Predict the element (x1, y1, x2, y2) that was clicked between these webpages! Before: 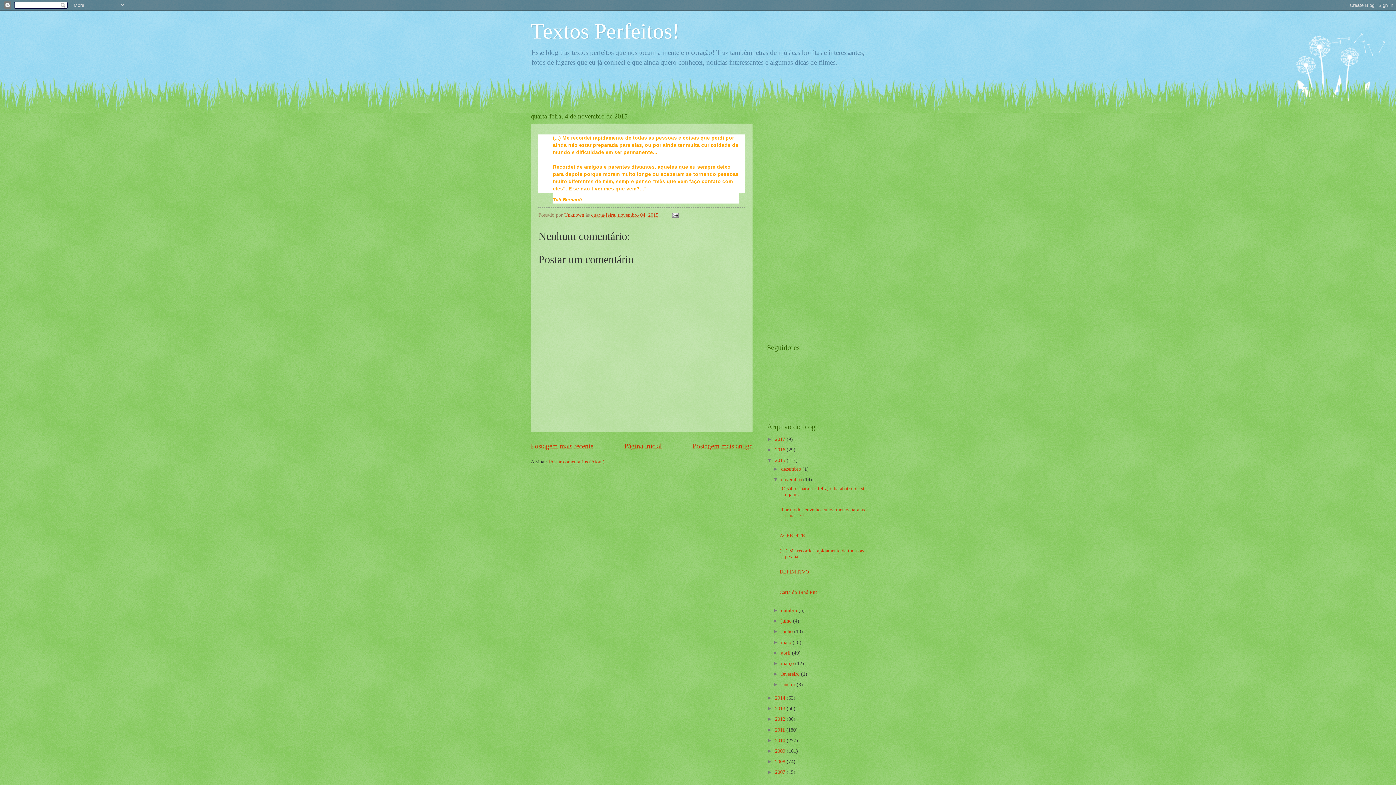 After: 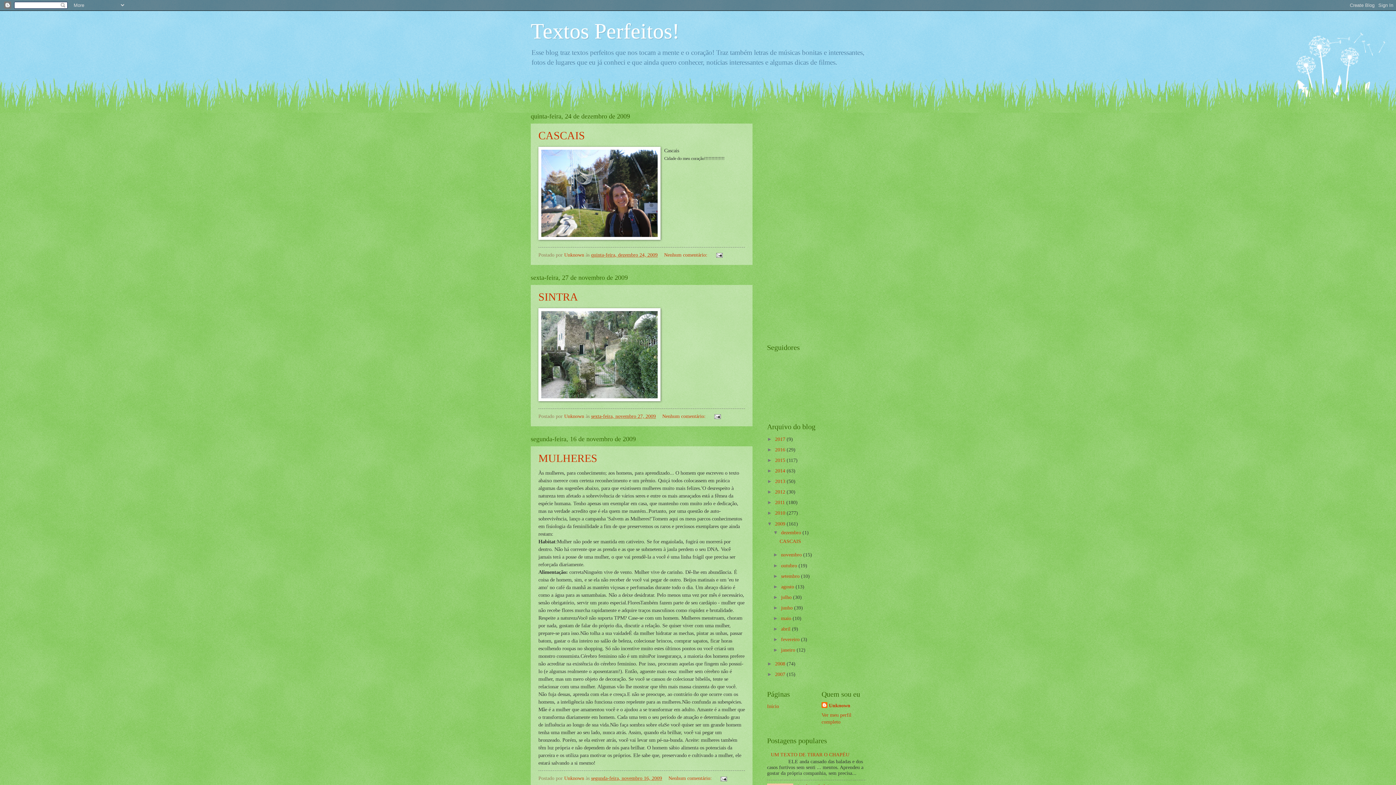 Action: label: 2009  bbox: (775, 748, 786, 754)